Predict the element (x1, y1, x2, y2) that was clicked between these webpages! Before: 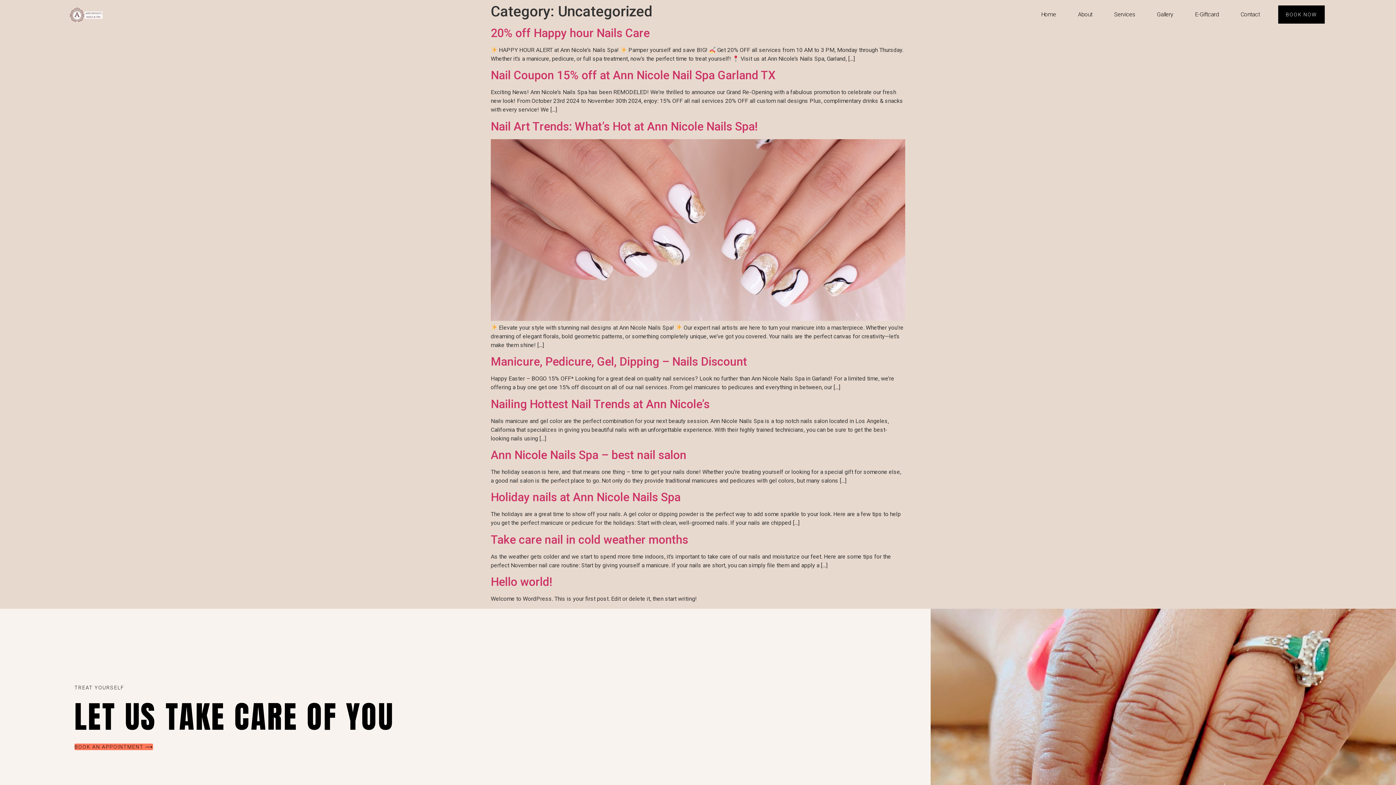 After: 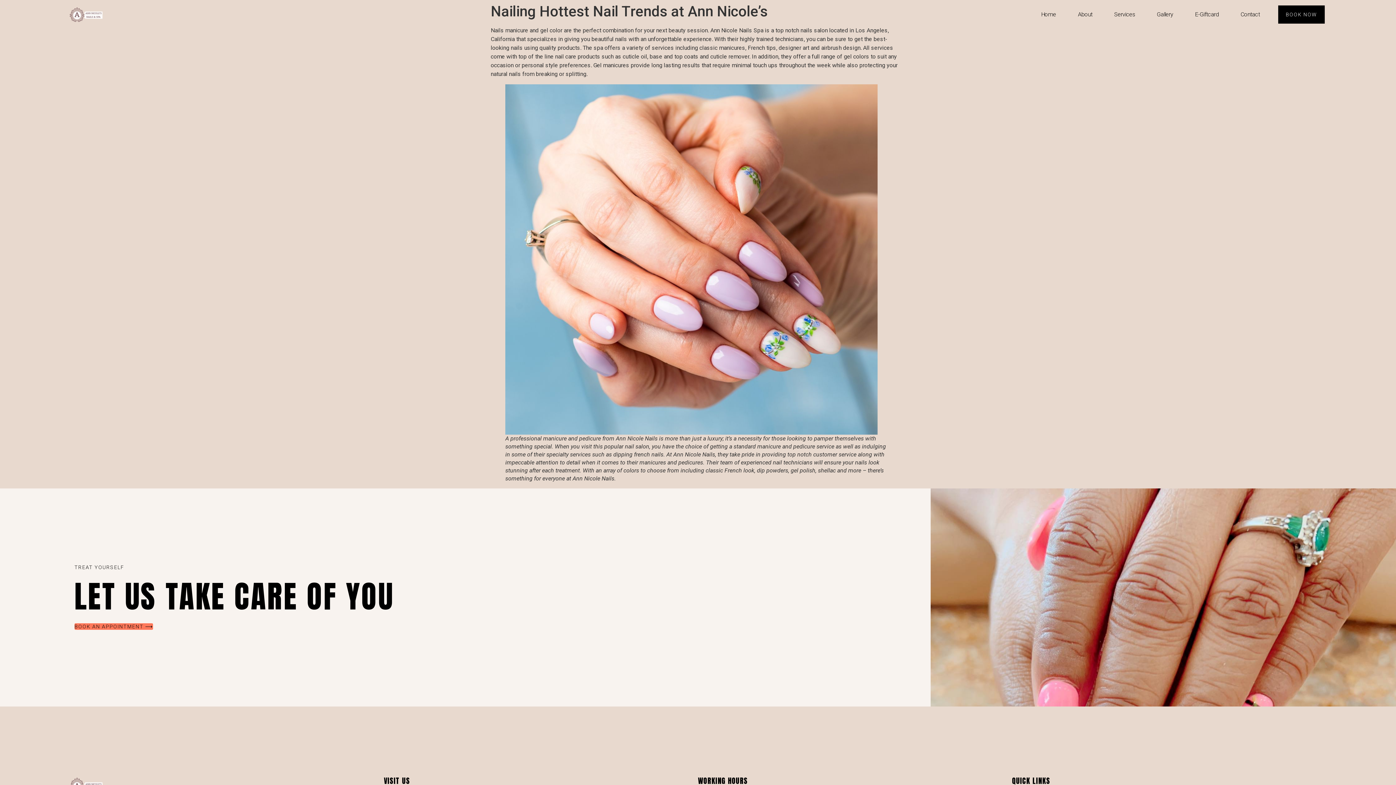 Action: label: Nailing Hottest Nail Trends at Ann Nicole’s bbox: (490, 397, 709, 411)